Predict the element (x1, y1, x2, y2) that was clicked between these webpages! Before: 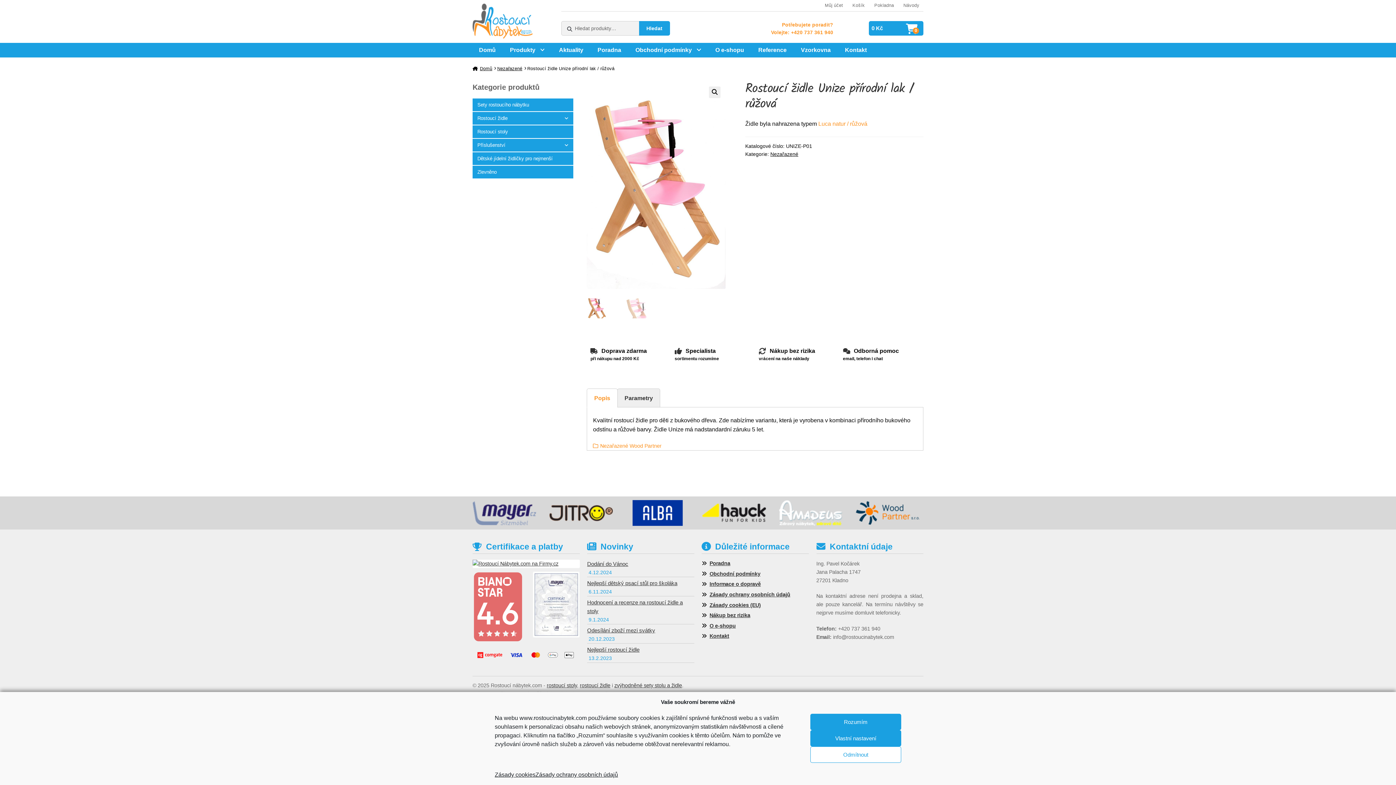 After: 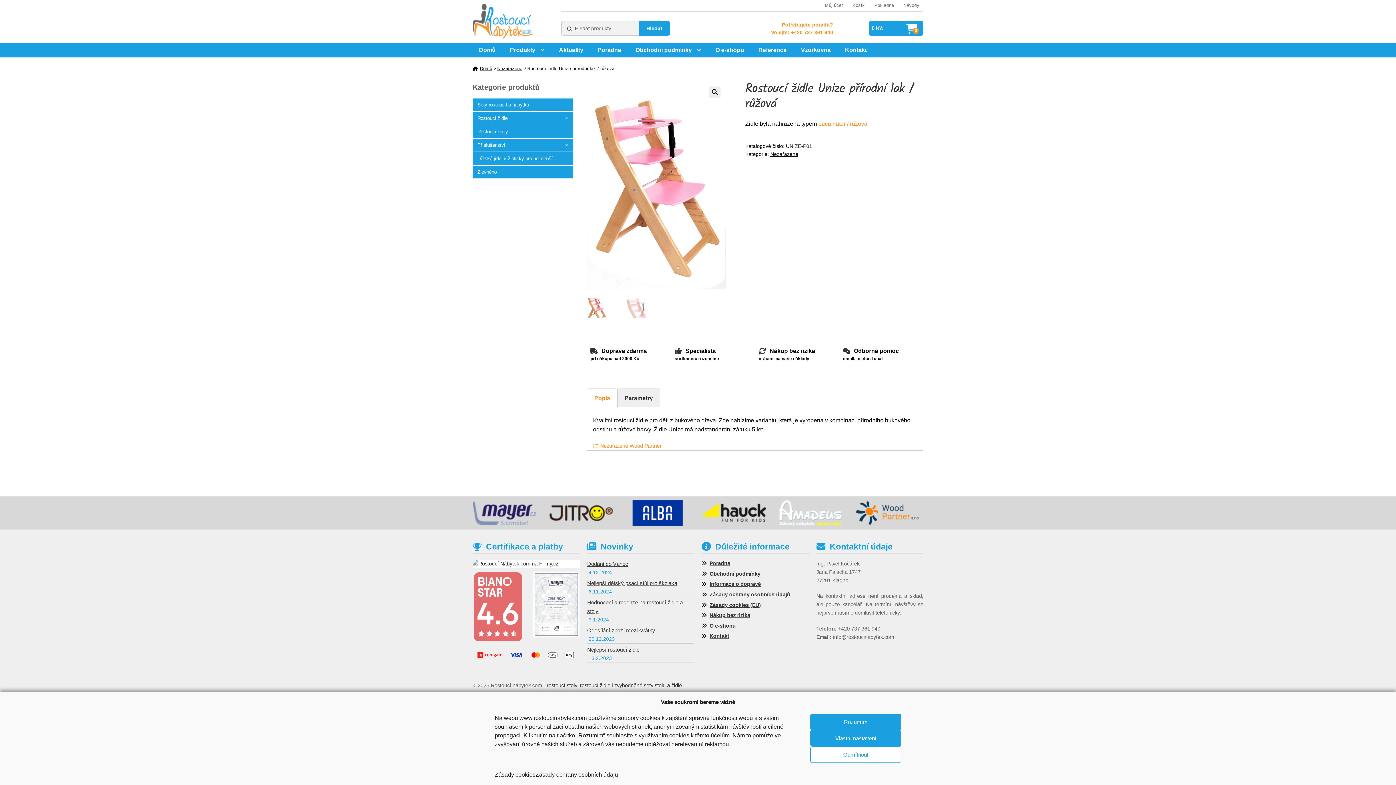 Action: bbox: (472, 572, 524, 642)